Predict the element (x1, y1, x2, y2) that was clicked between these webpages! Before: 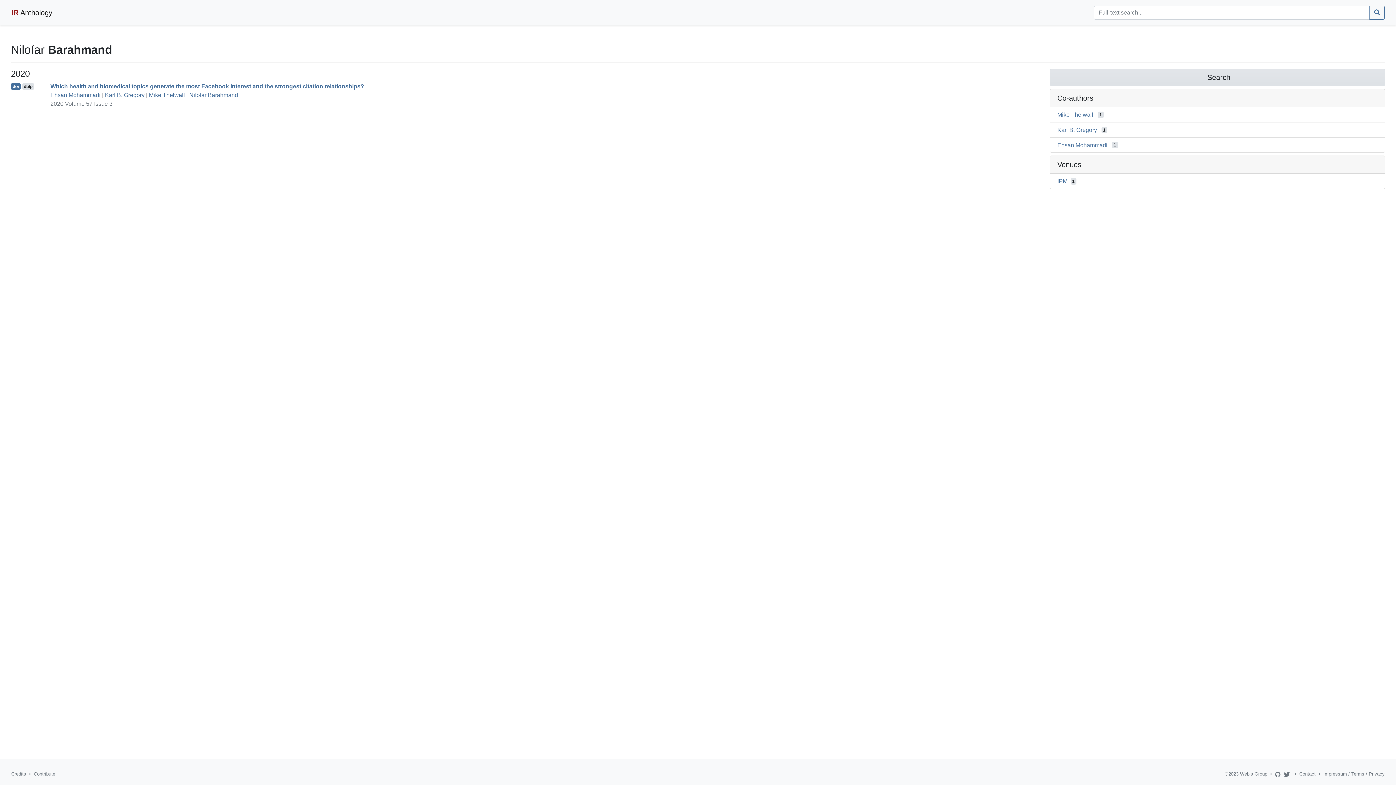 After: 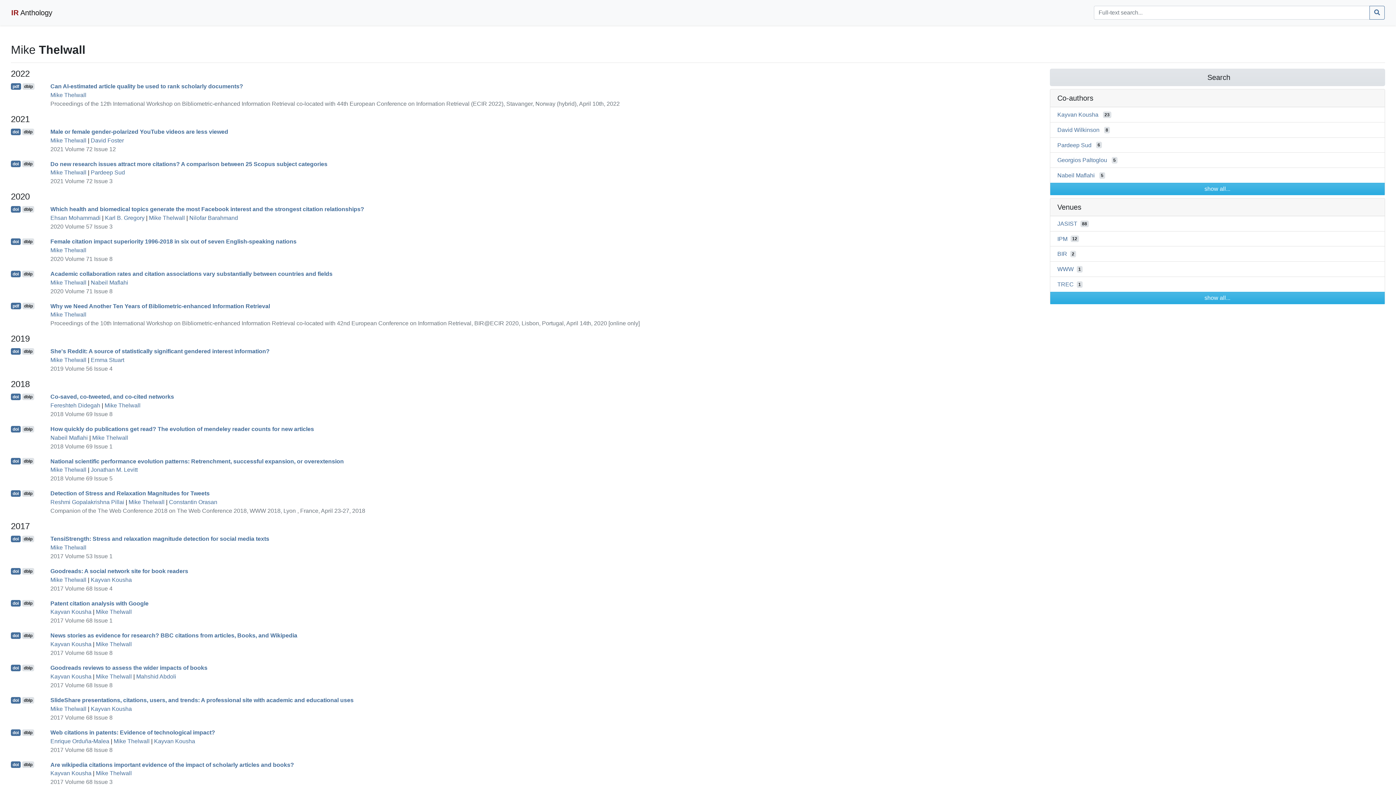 Action: label: Mike Thelwall bbox: (1057, 111, 1093, 117)